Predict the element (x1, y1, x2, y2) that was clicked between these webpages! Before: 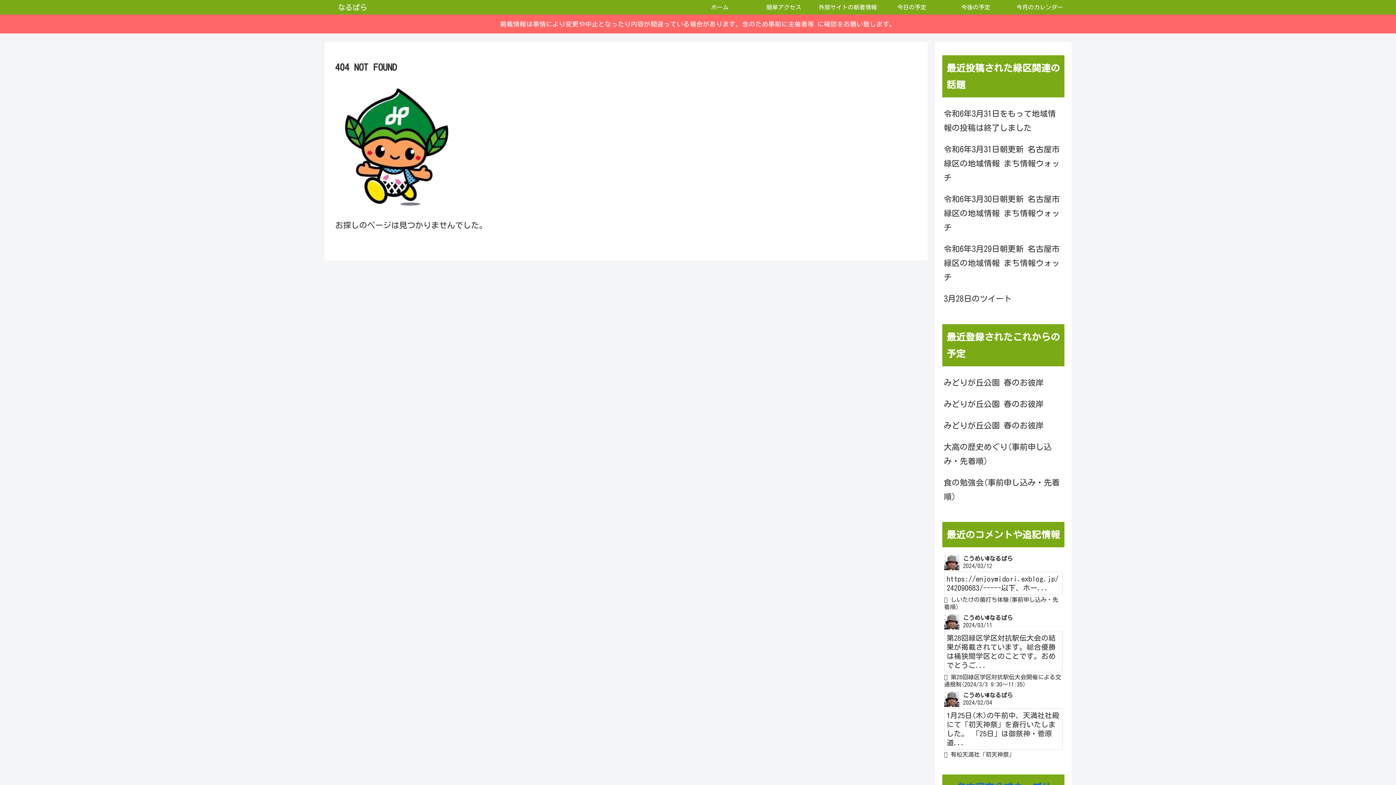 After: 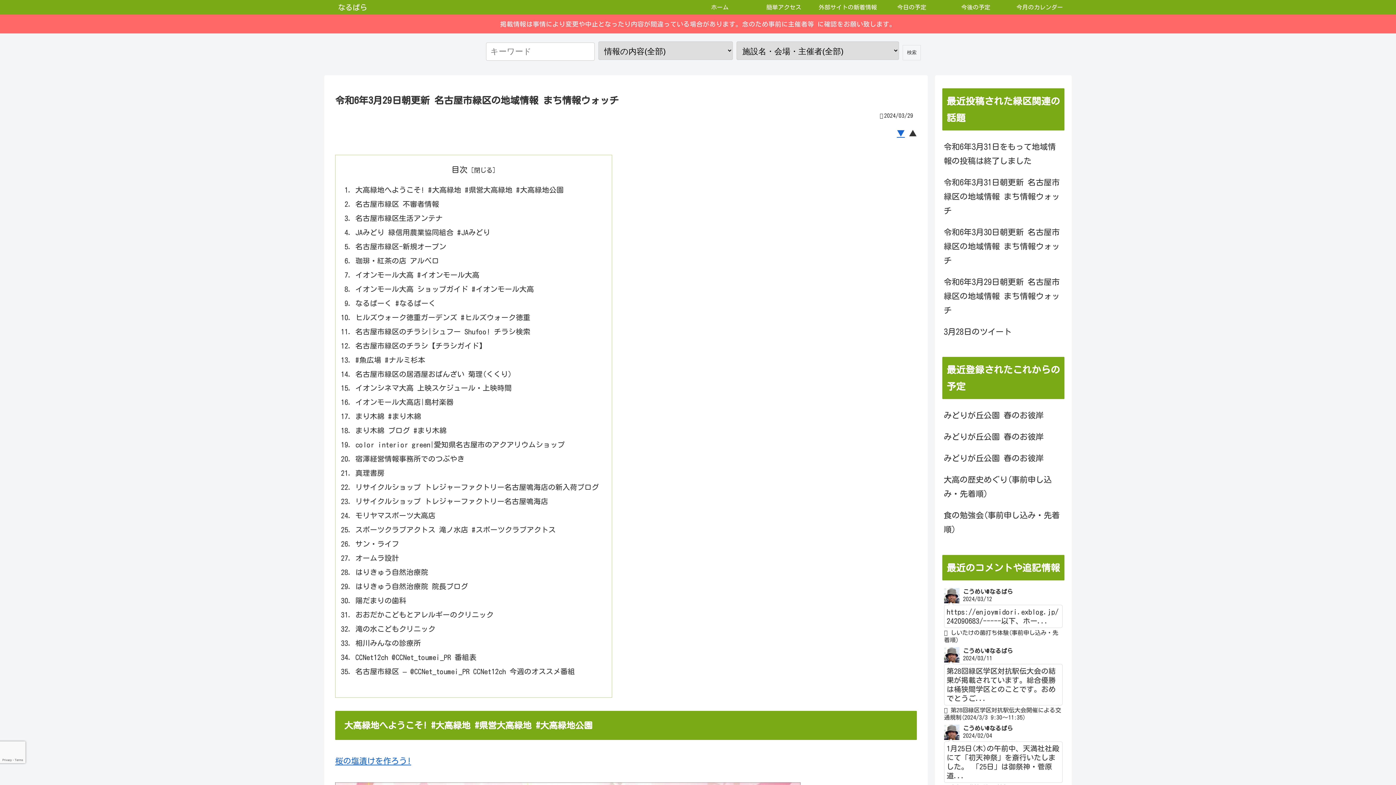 Action: bbox: (942, 238, 1064, 288) label: 令和6年3月29日朝更新 名古屋市緑区の地域情報 まち情報ウォッチ